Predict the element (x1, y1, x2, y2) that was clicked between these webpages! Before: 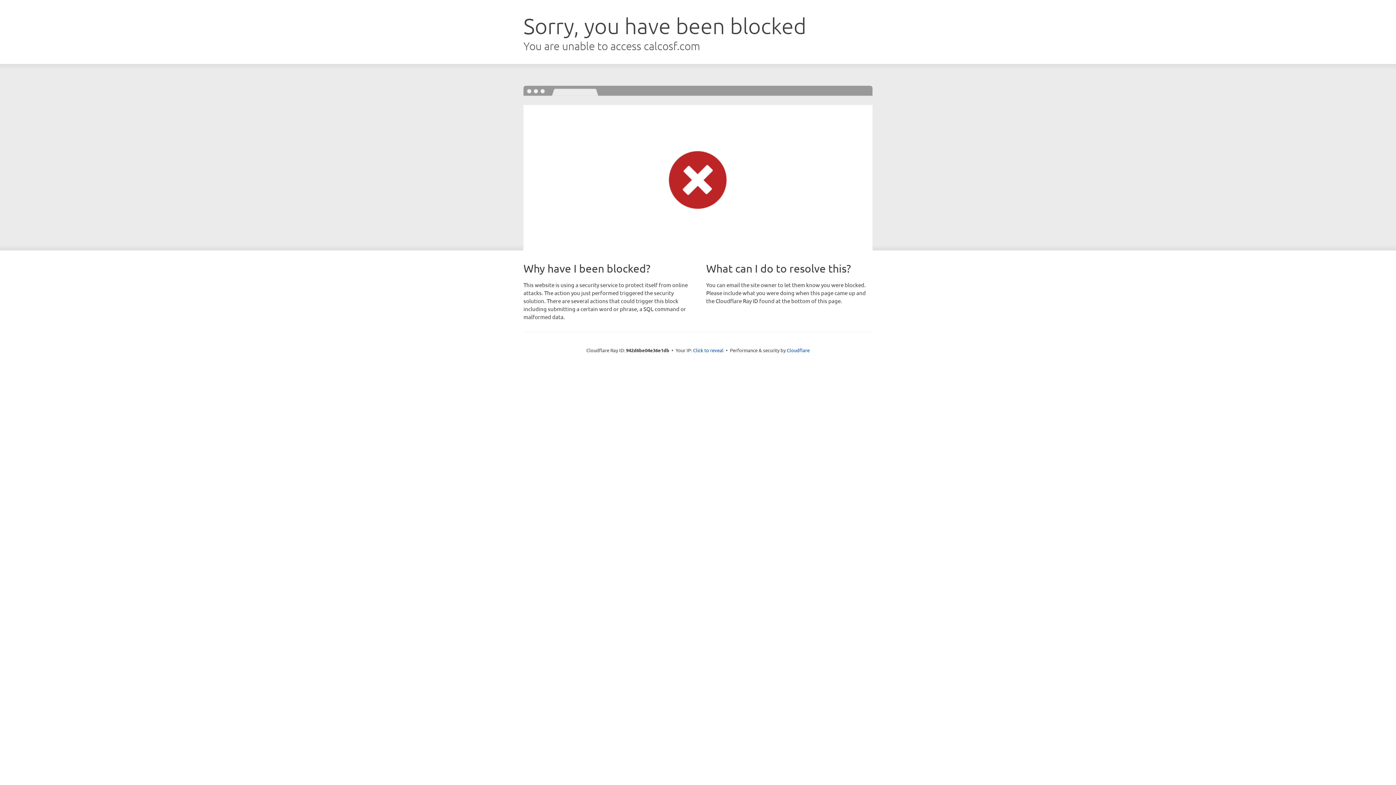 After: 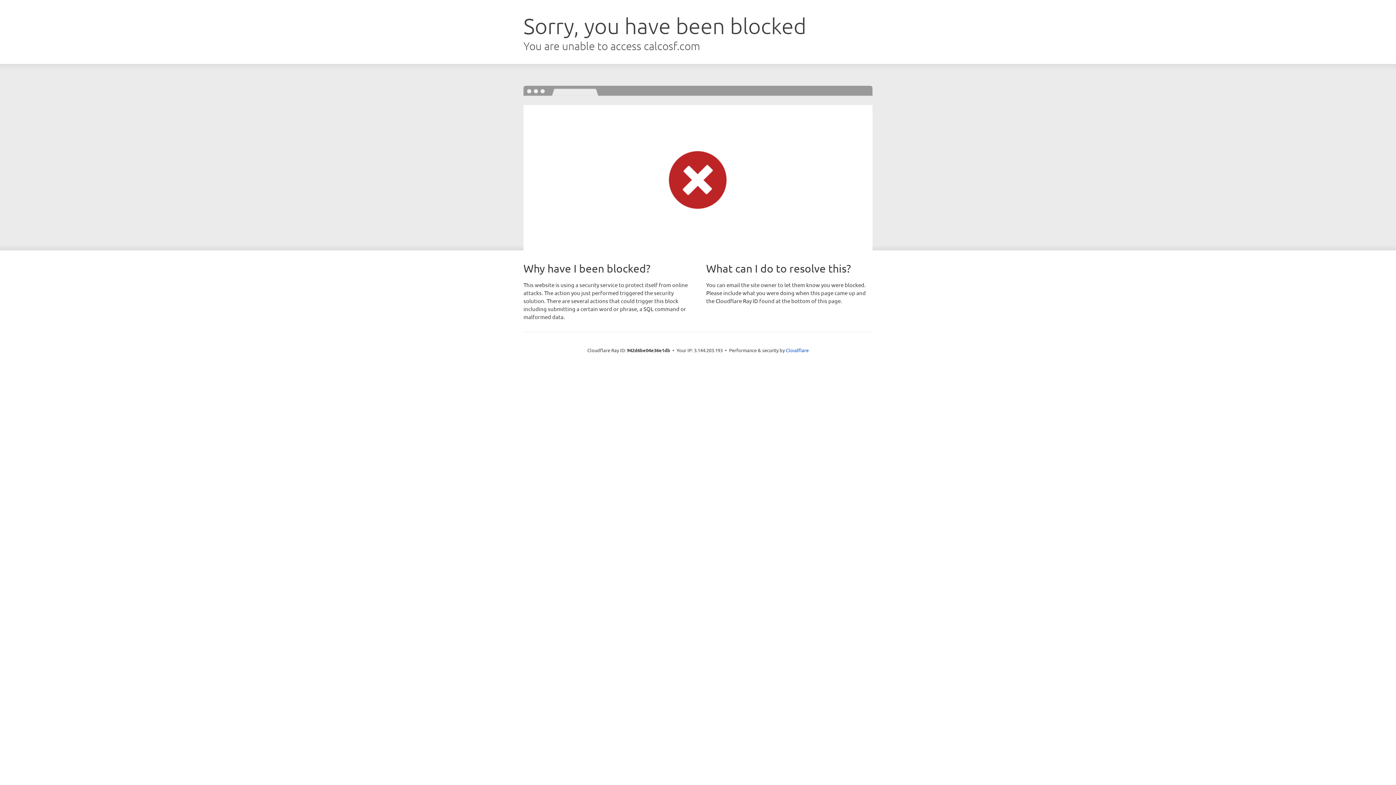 Action: label: Click to reveal bbox: (693, 346, 723, 353)